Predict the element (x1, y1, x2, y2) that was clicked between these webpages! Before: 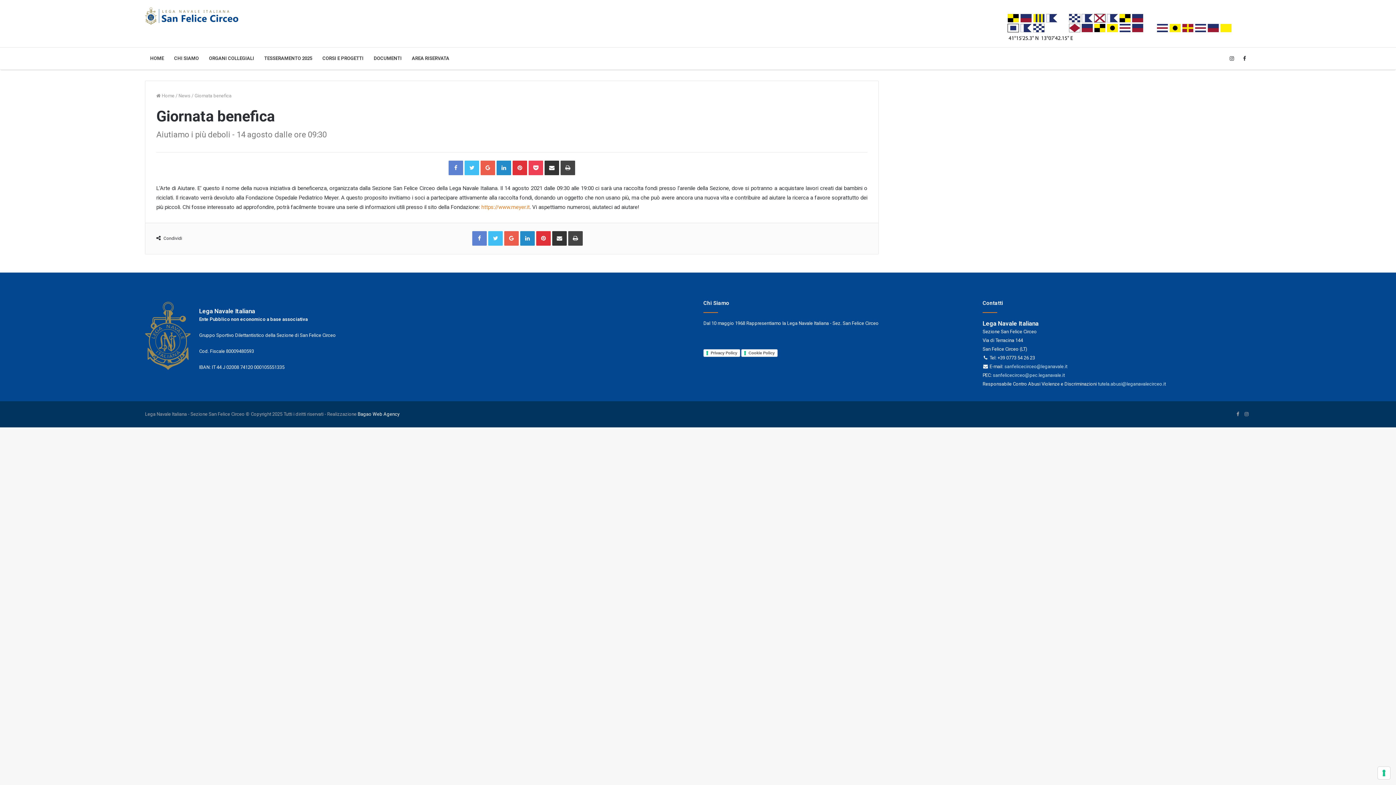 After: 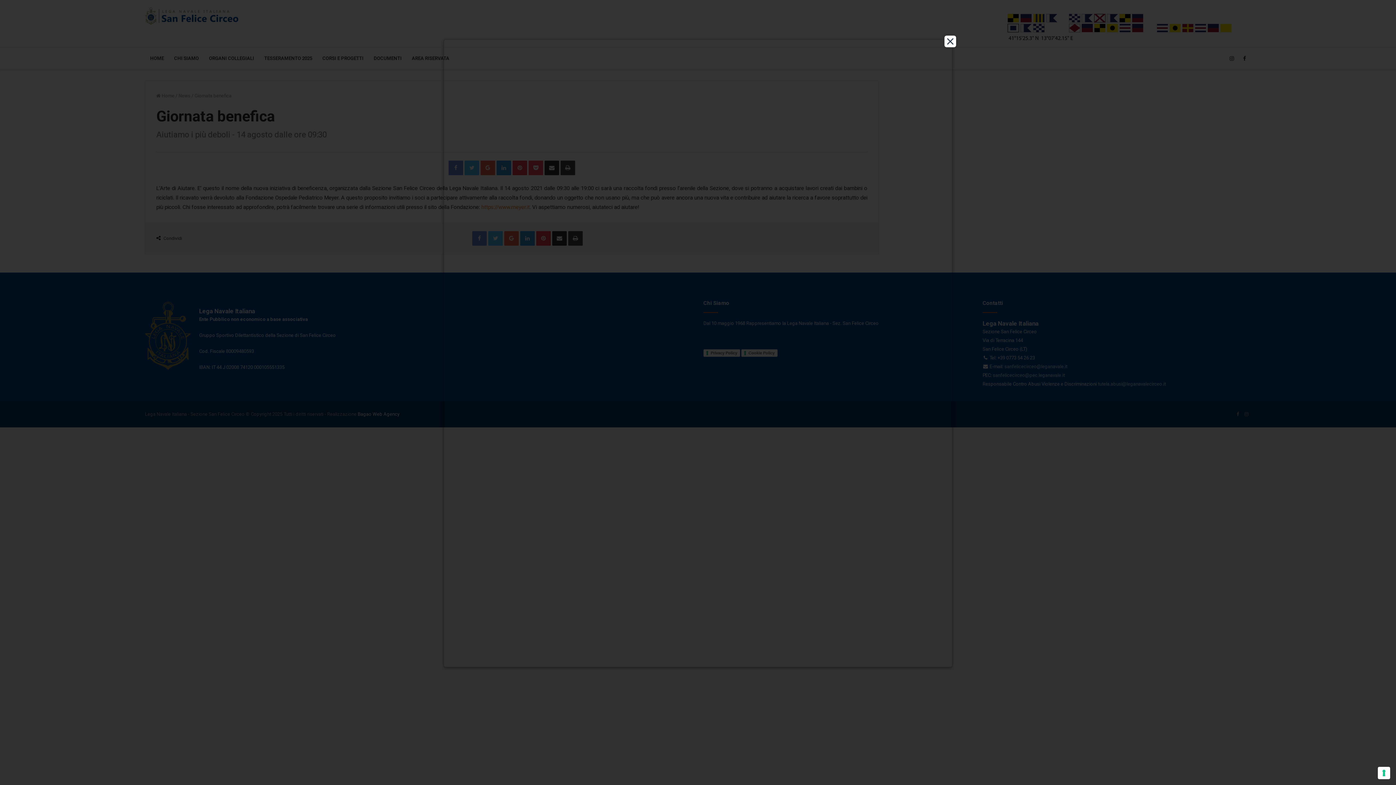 Action: label: Privacy Policy bbox: (703, 349, 740, 357)